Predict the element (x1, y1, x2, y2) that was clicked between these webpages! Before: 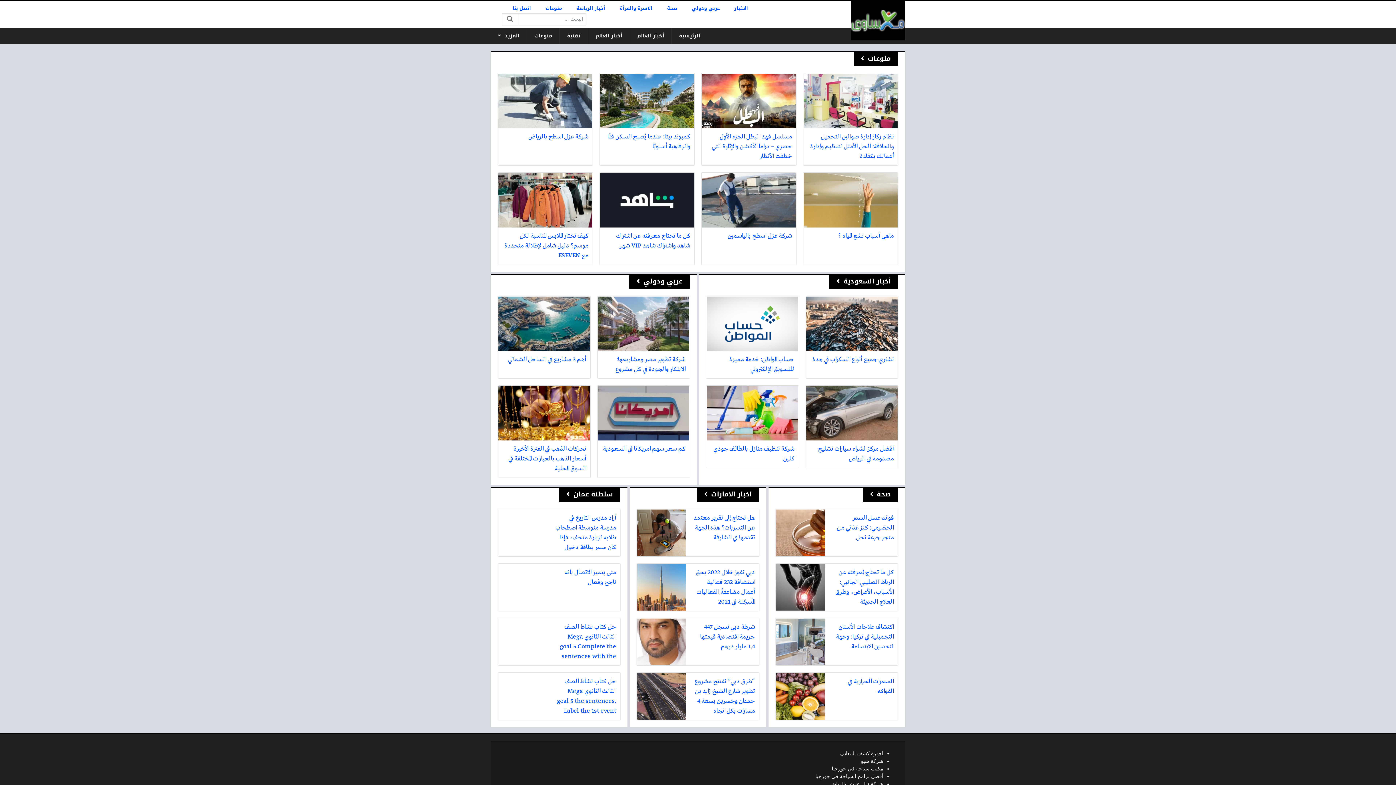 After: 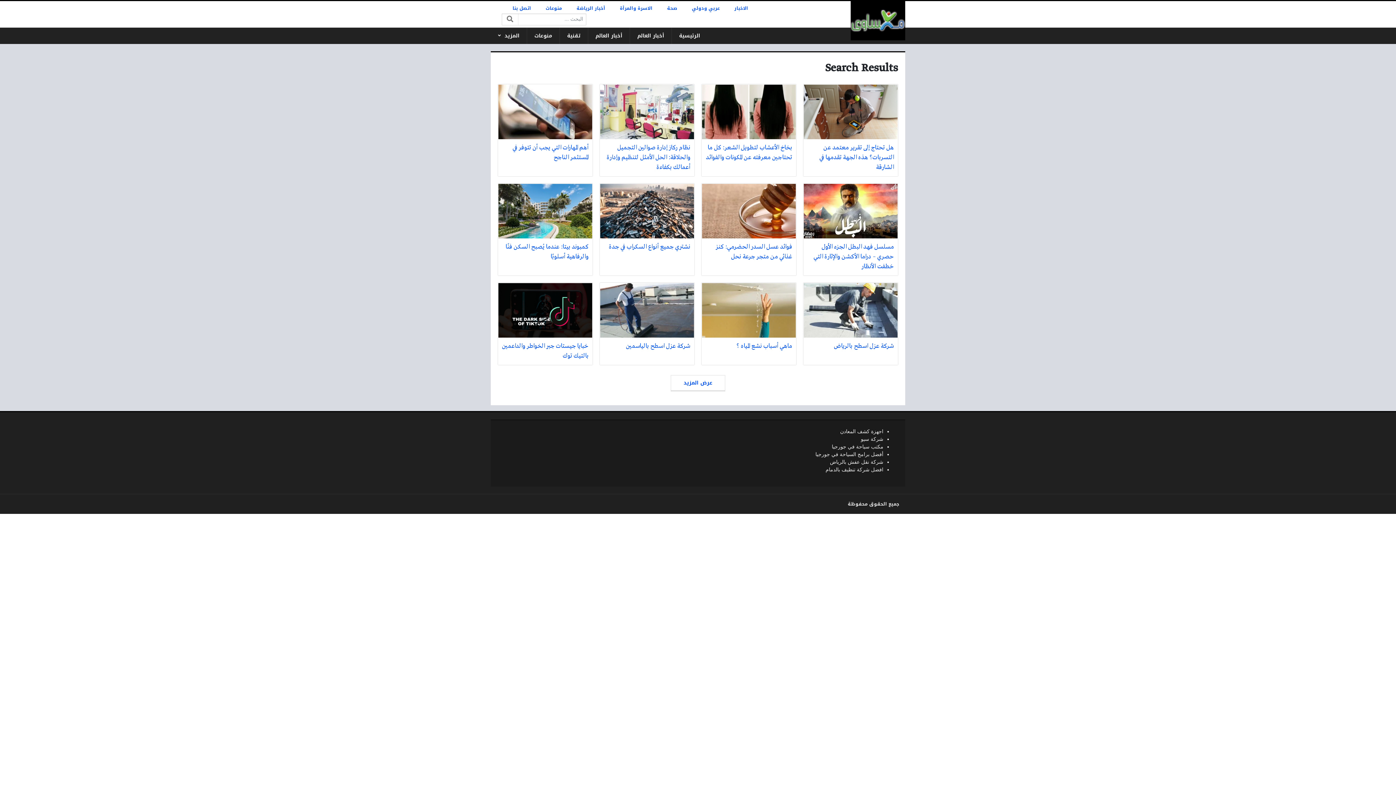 Action: bbox: (502, 13, 518, 24)